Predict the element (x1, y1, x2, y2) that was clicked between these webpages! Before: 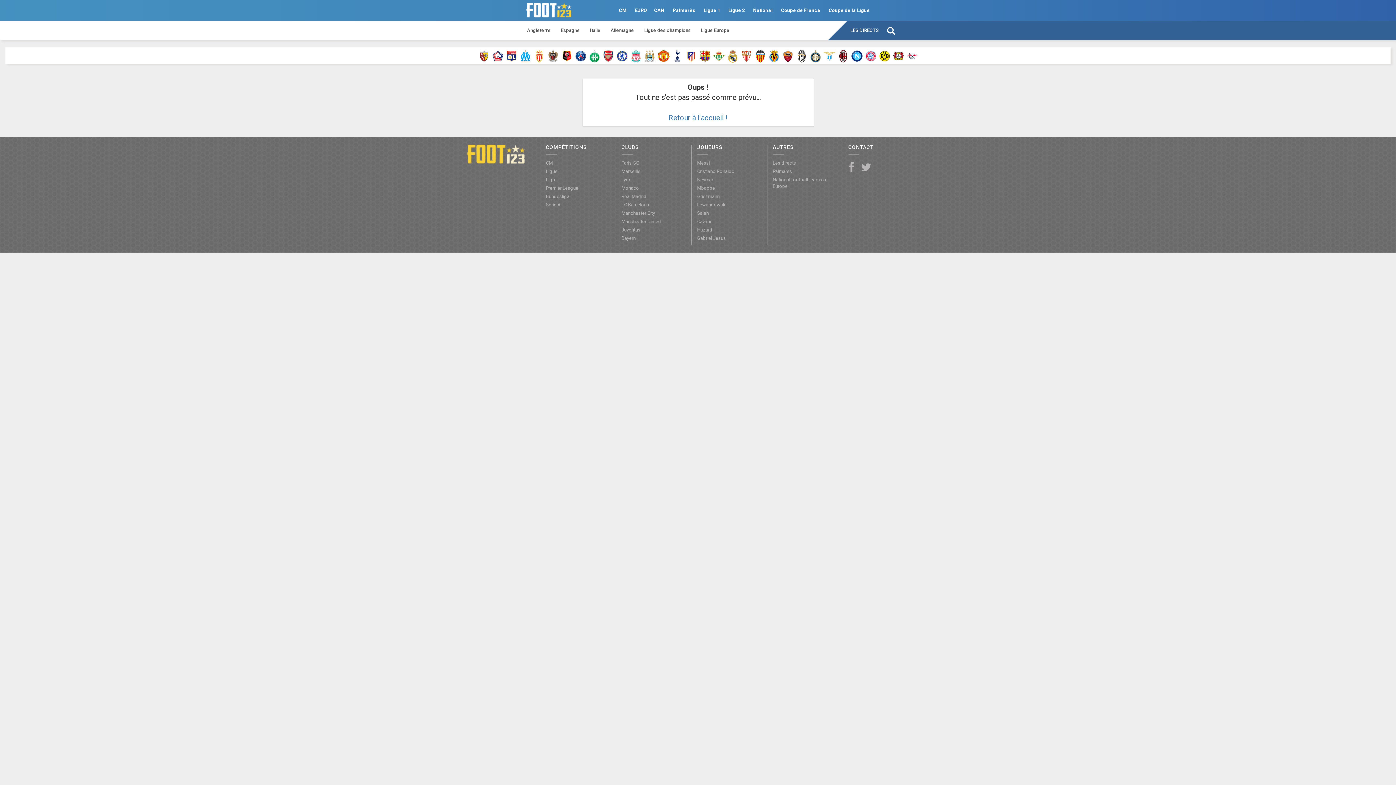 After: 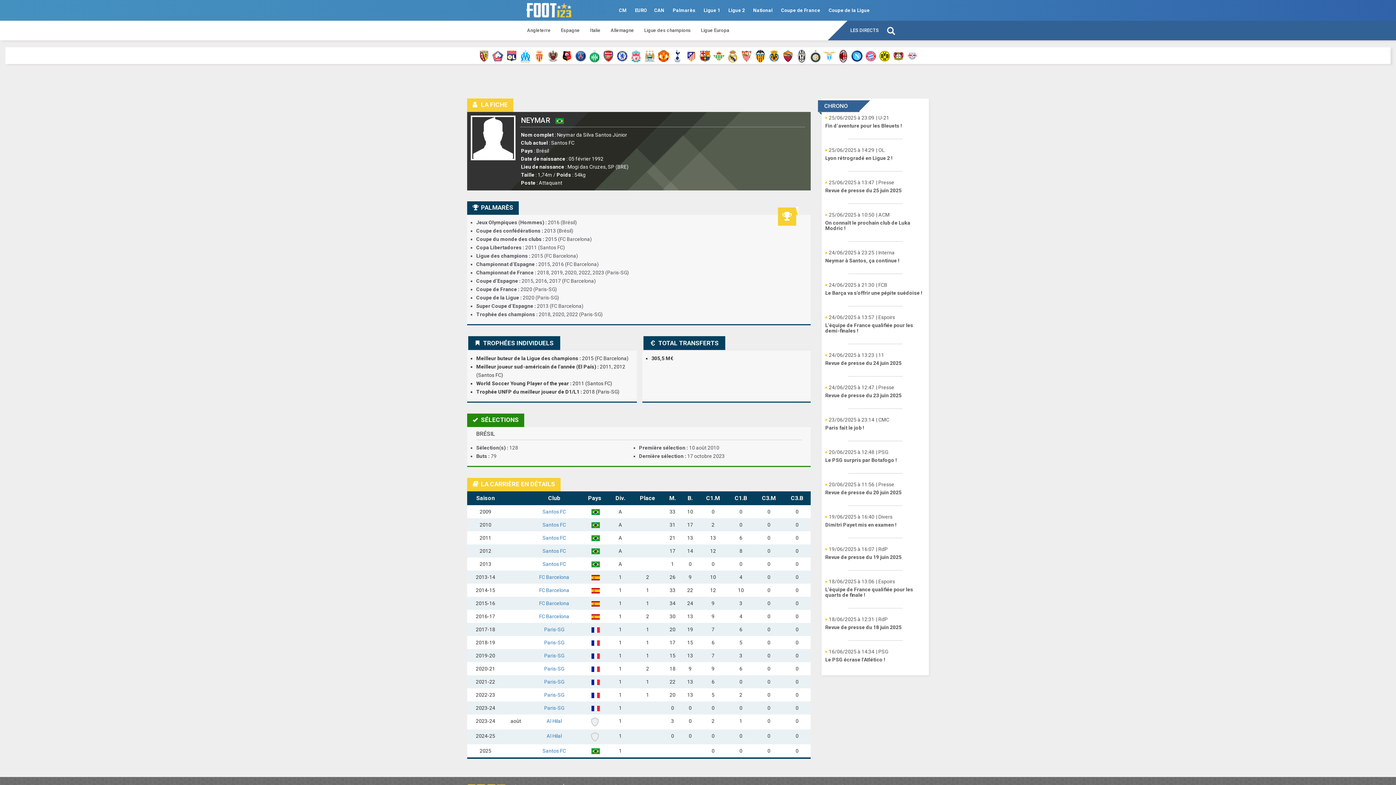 Action: label: Neymar bbox: (697, 176, 761, 183)